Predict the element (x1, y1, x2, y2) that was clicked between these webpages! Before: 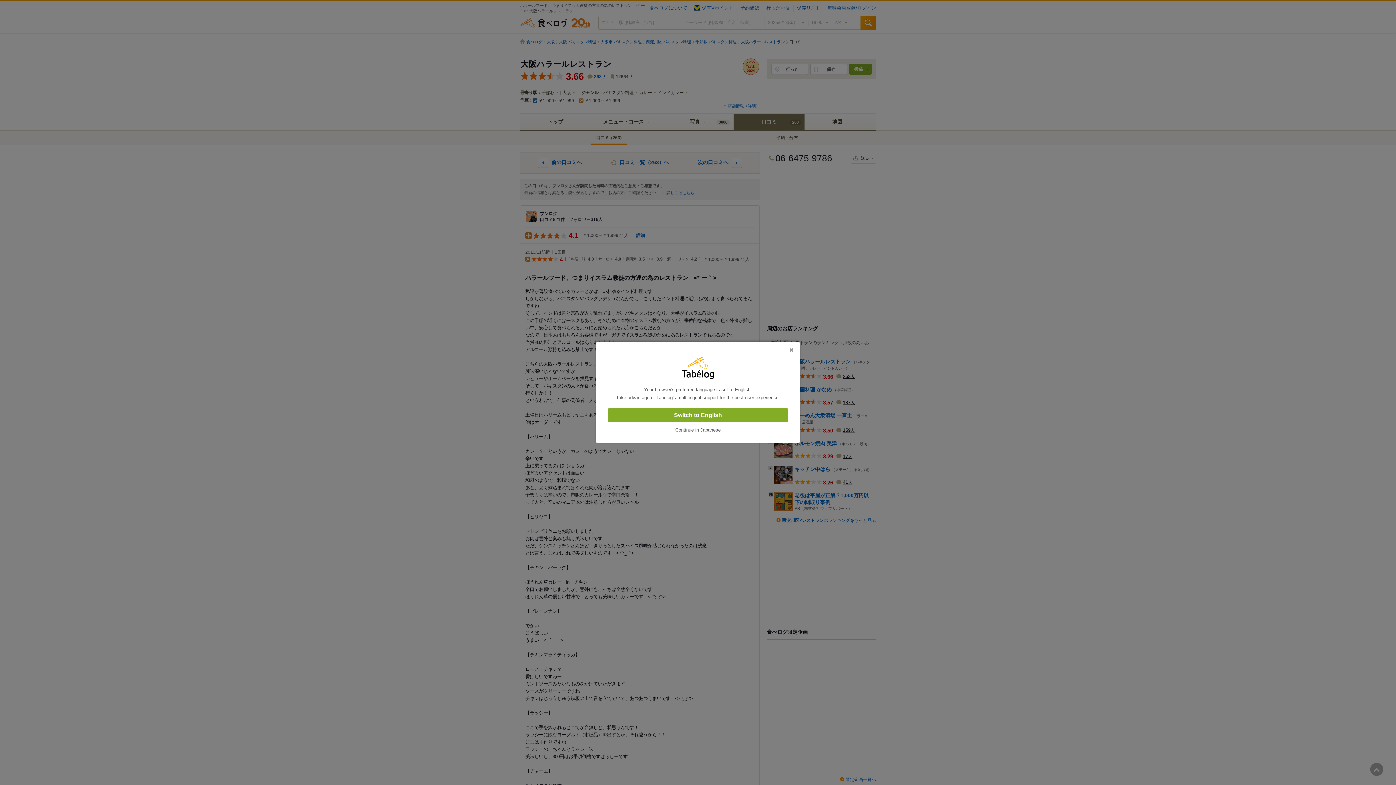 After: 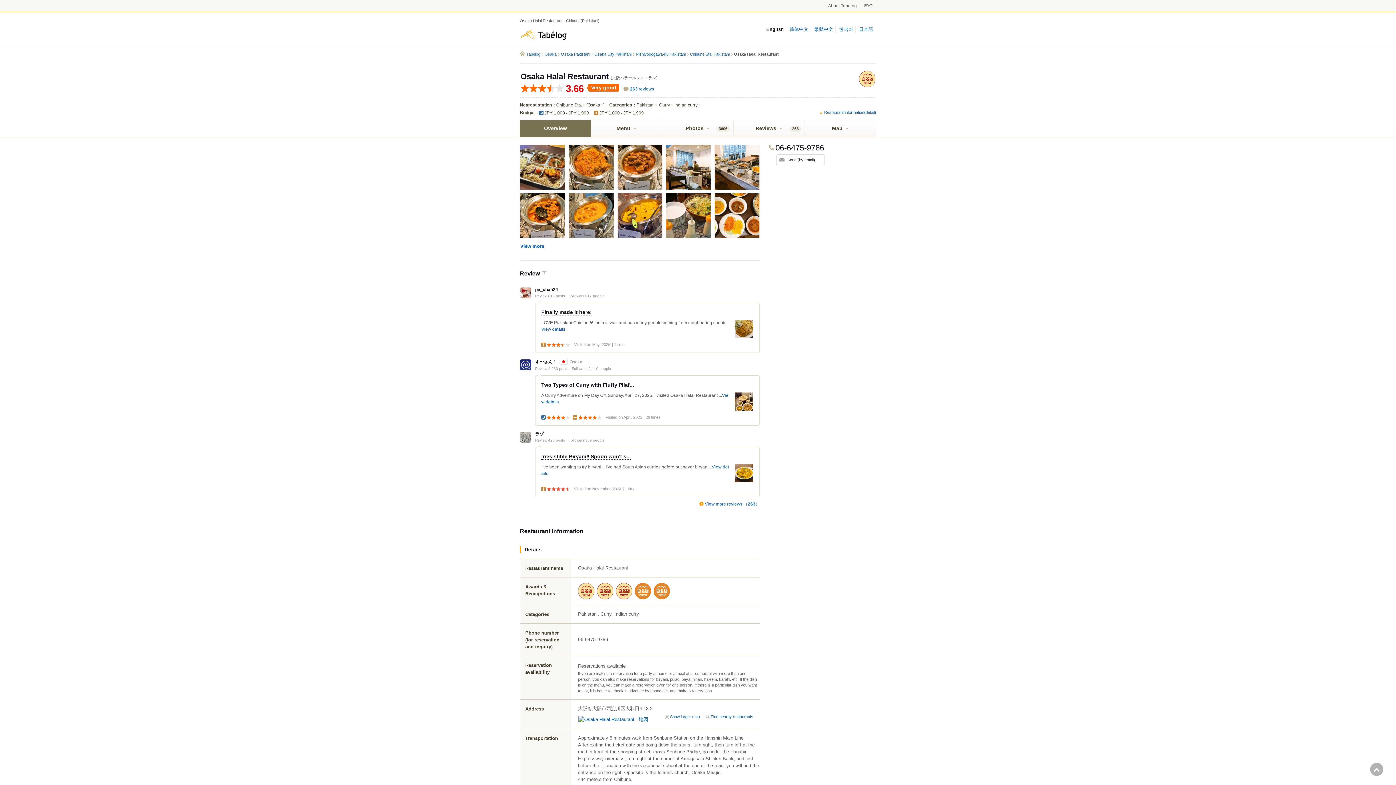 Action: bbox: (608, 408, 788, 422) label: Switch to English